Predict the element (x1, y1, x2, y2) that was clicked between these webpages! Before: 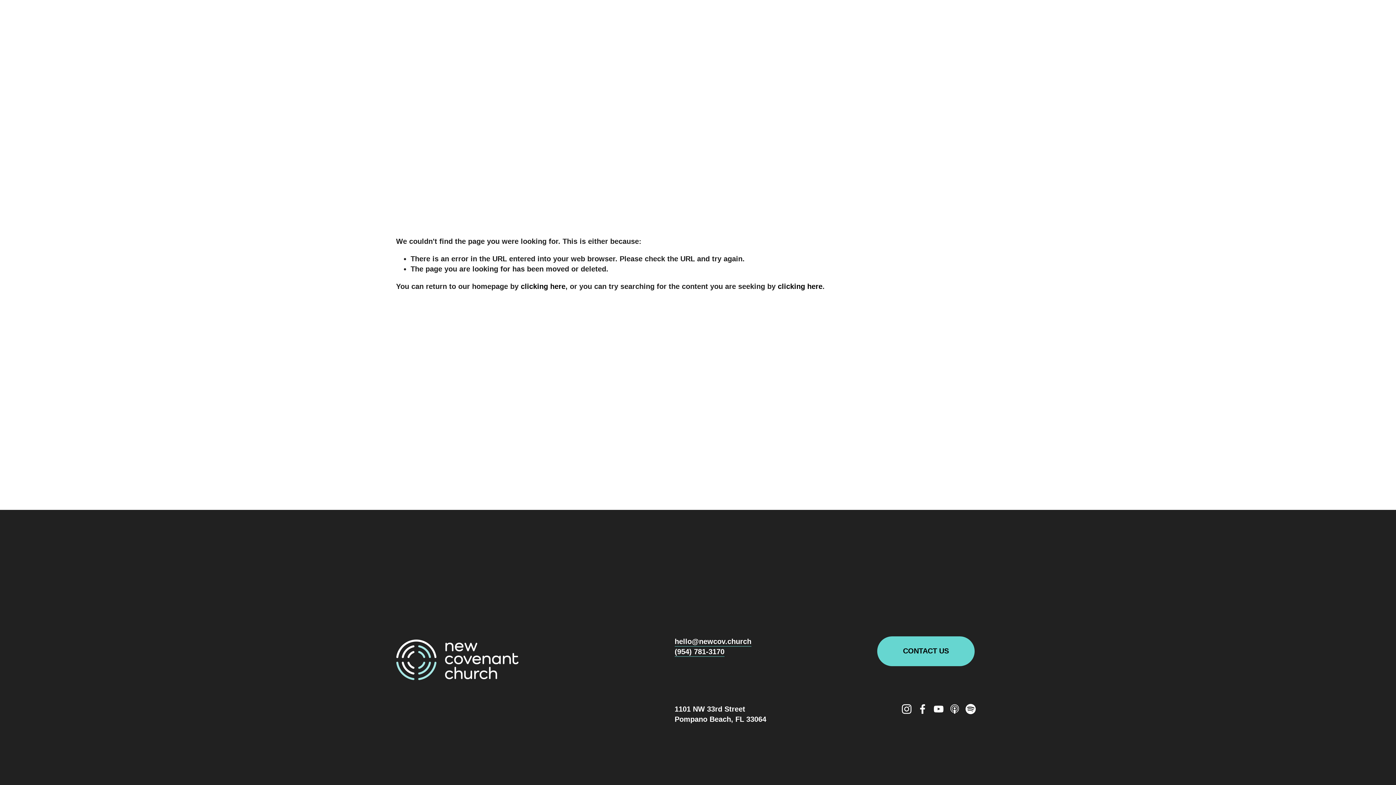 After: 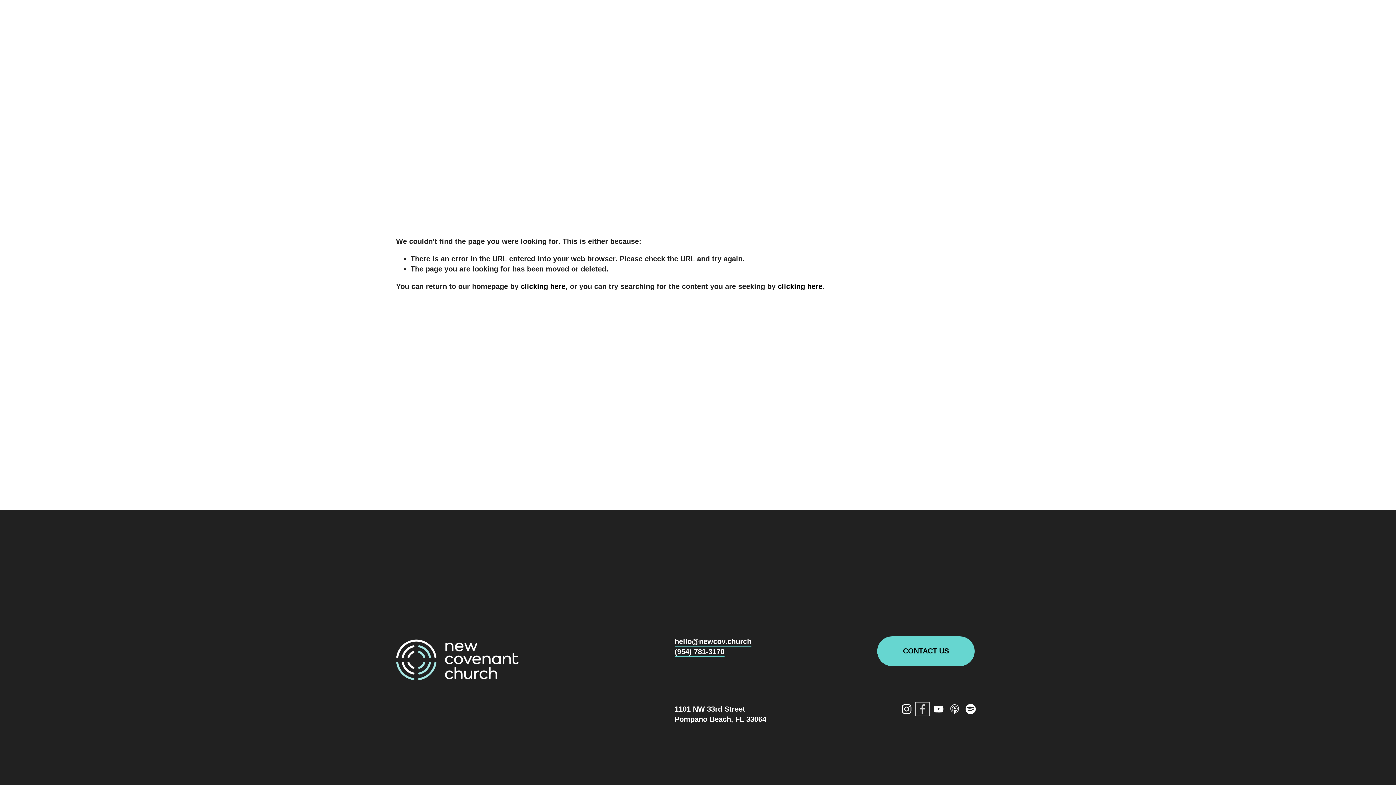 Action: label: Facebook bbox: (917, 704, 927, 714)